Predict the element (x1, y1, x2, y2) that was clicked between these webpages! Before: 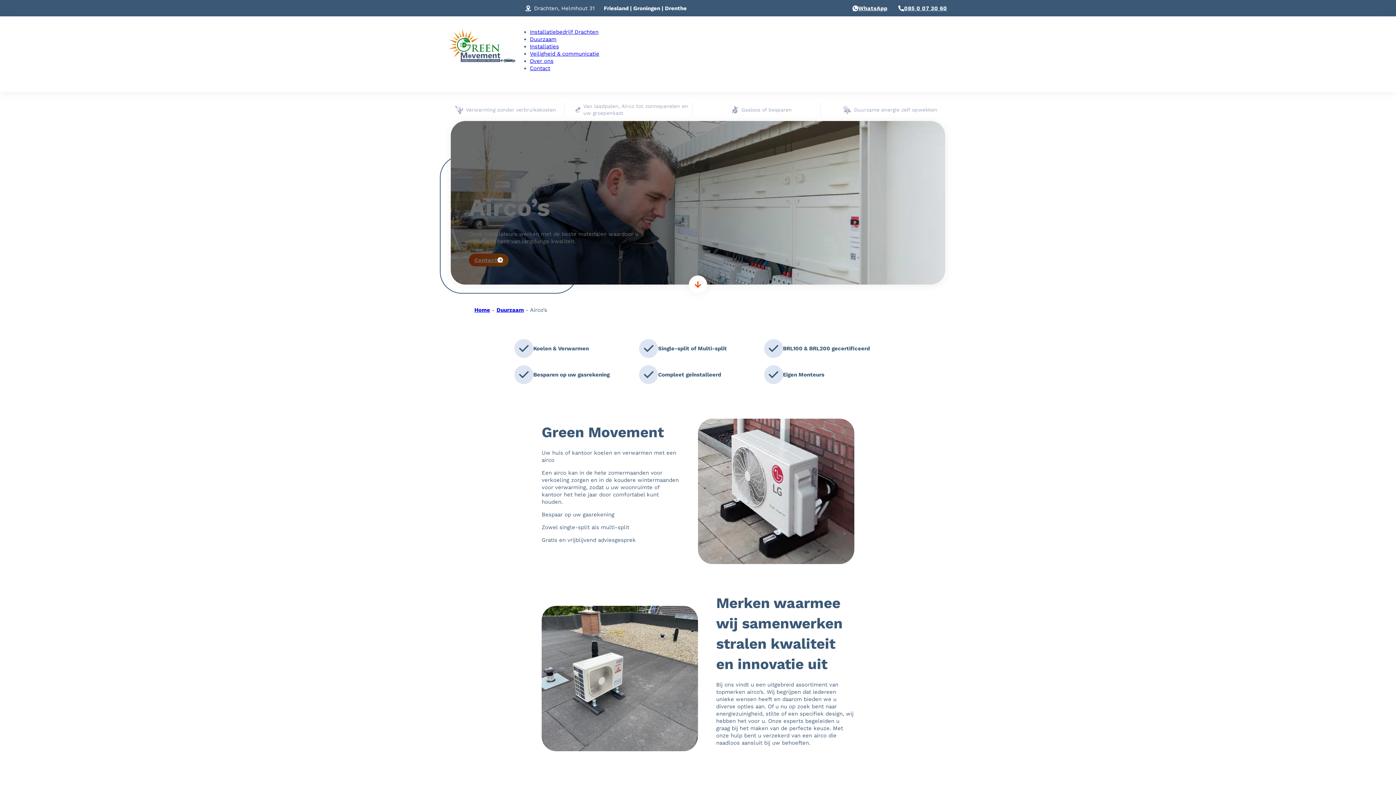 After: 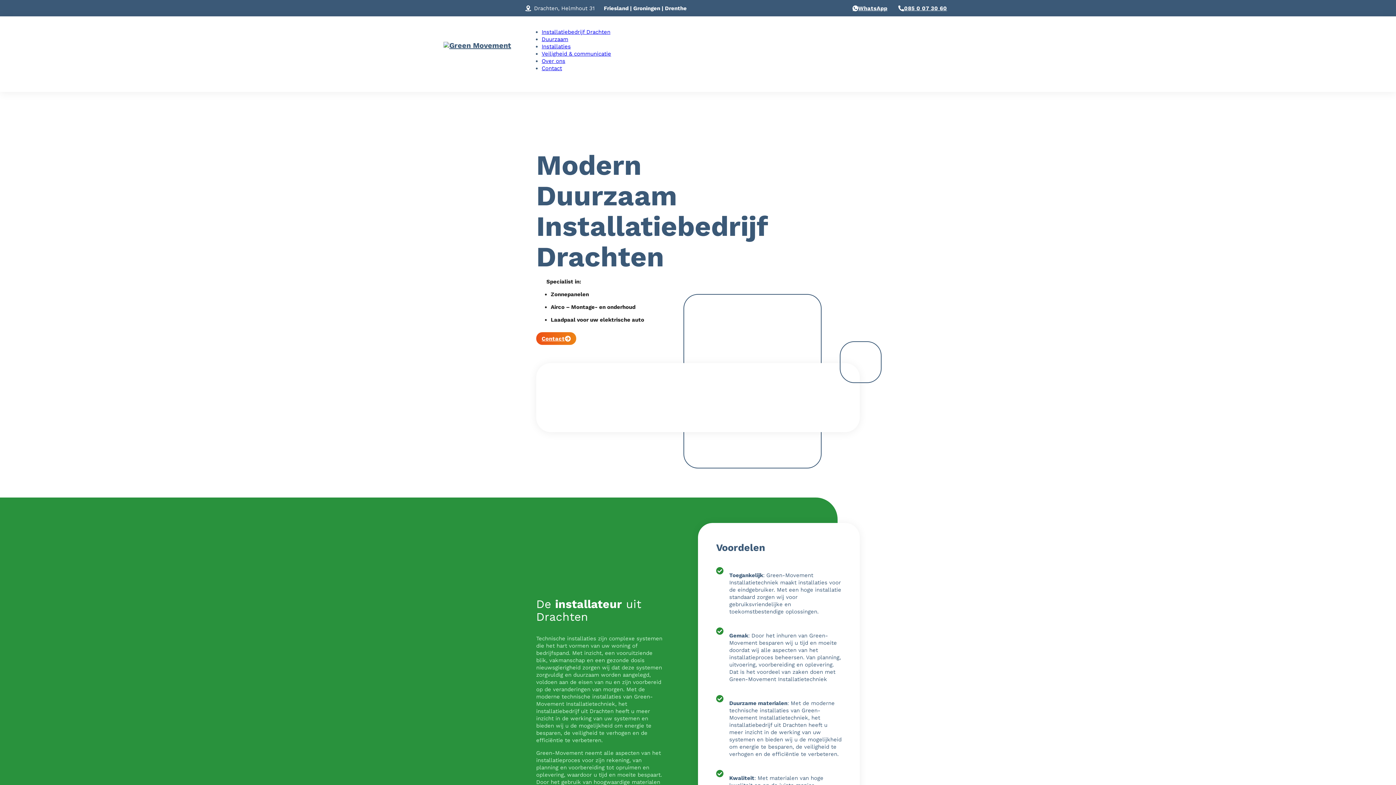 Action: bbox: (530, 28, 598, 35) label: Installatiebedrijf Drachten